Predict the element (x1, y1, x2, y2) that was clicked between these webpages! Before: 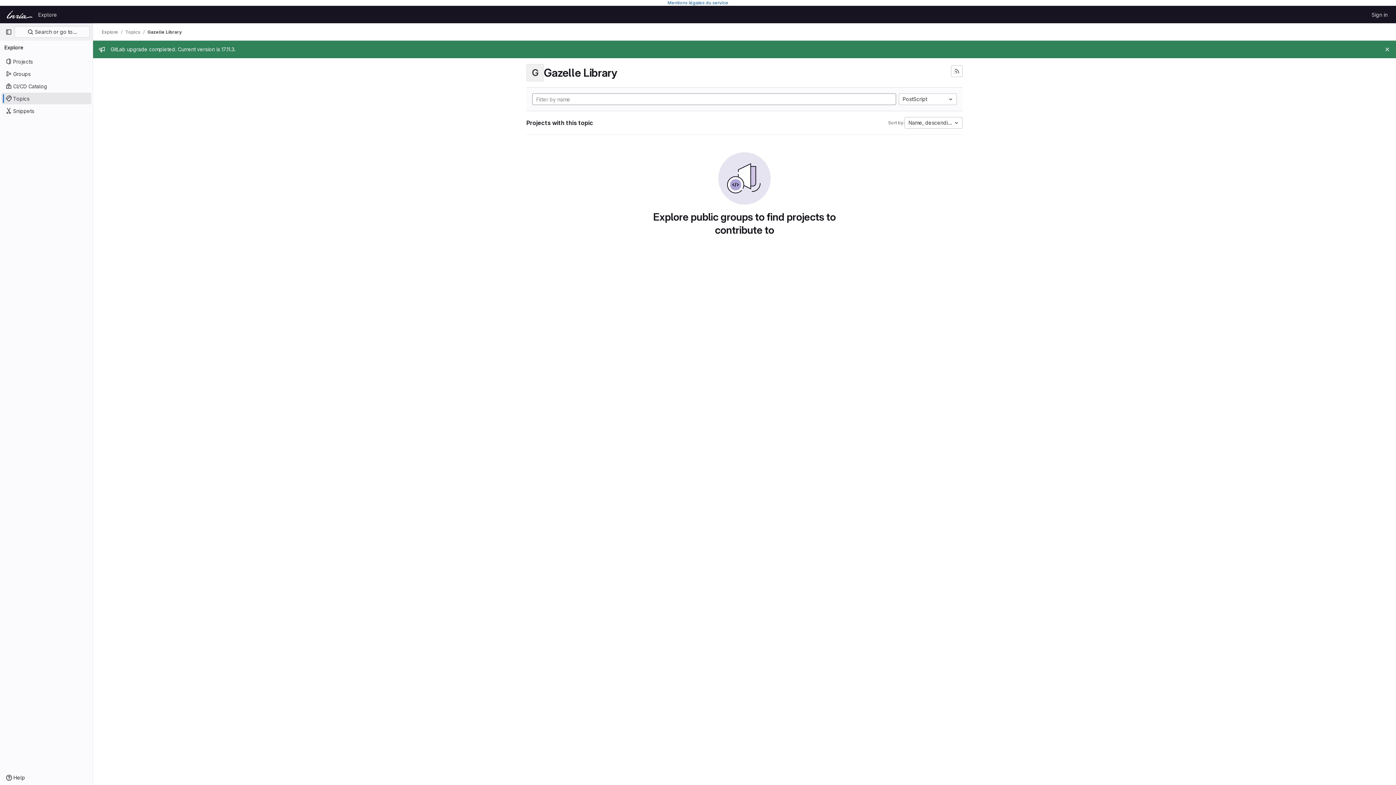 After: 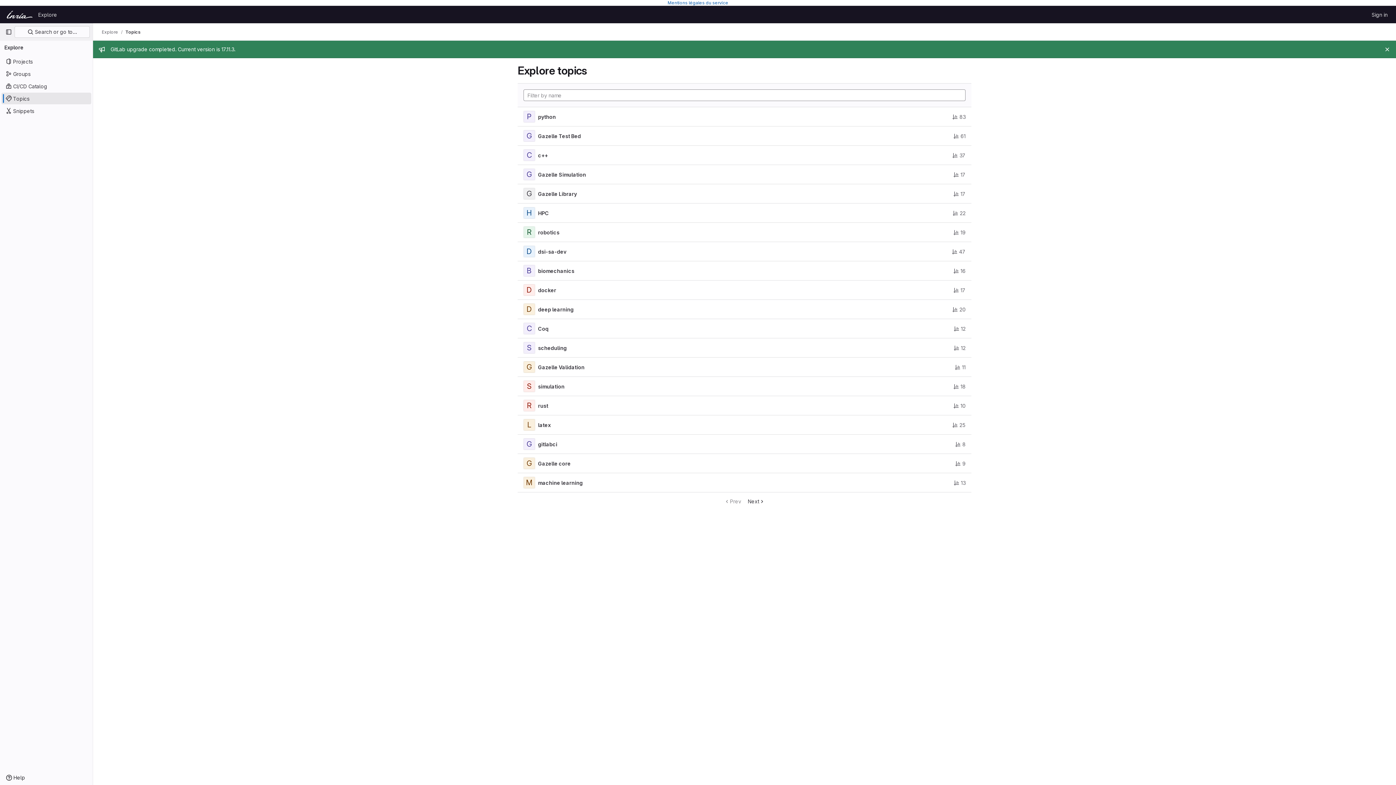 Action: bbox: (1, 92, 91, 104) label: Topics